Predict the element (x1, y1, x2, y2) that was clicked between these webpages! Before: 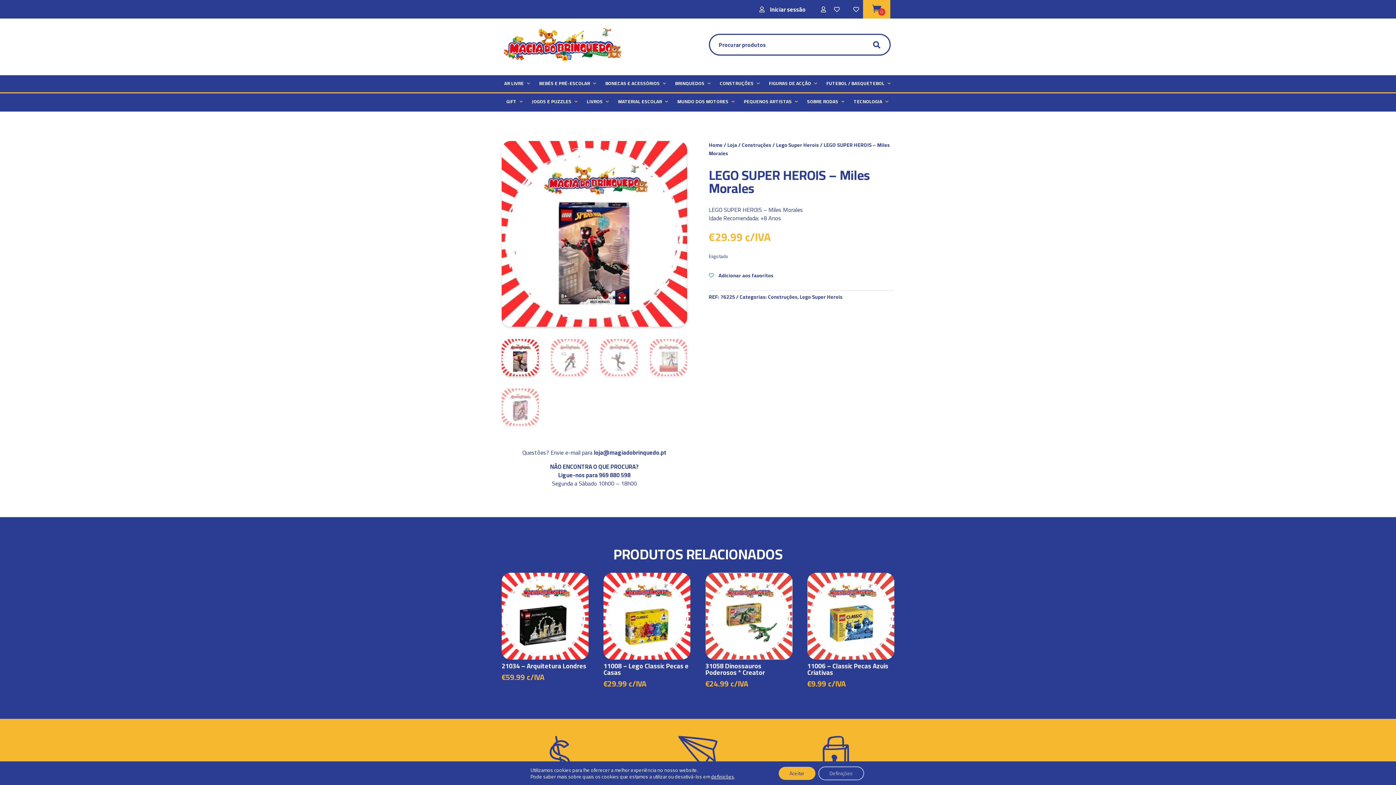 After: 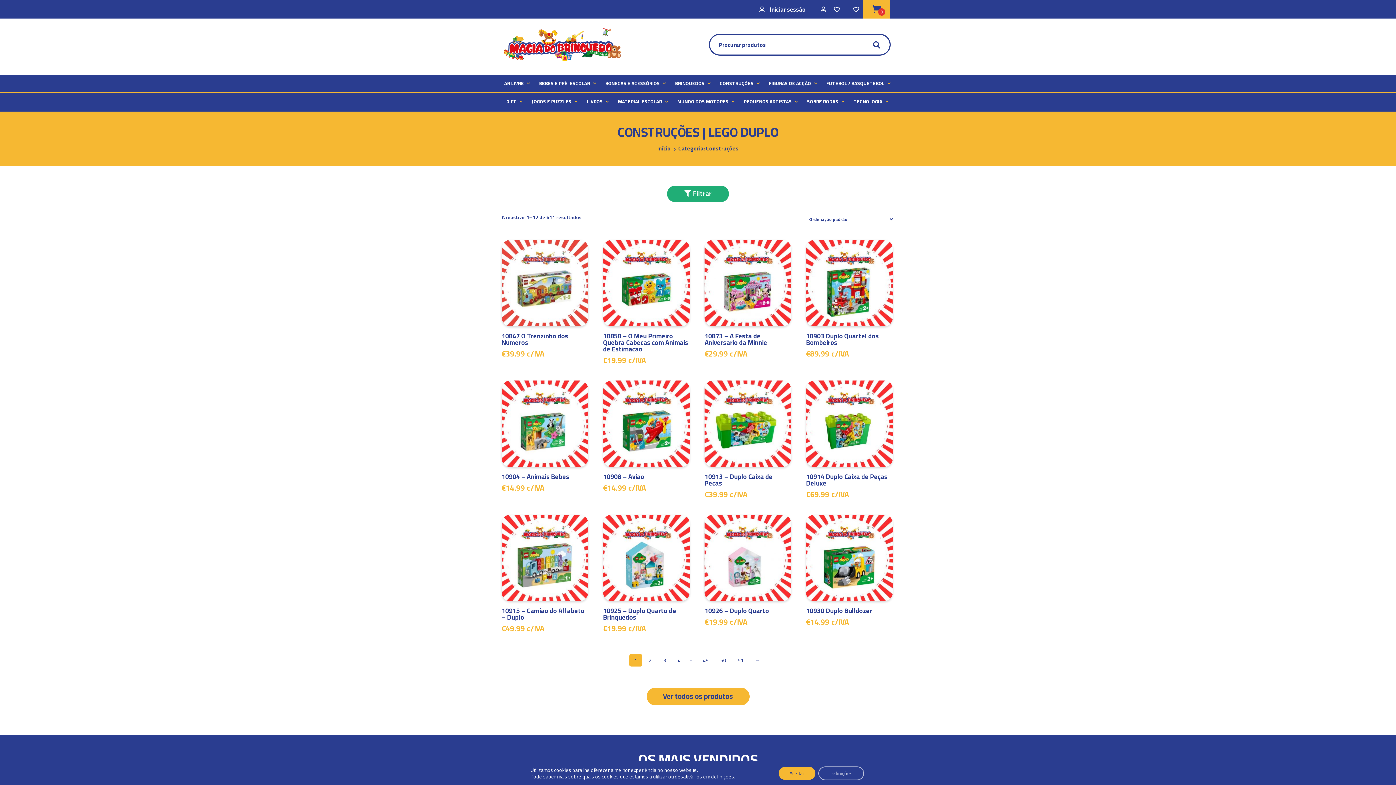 Action: bbox: (768, 292, 797, 301) label: Construções